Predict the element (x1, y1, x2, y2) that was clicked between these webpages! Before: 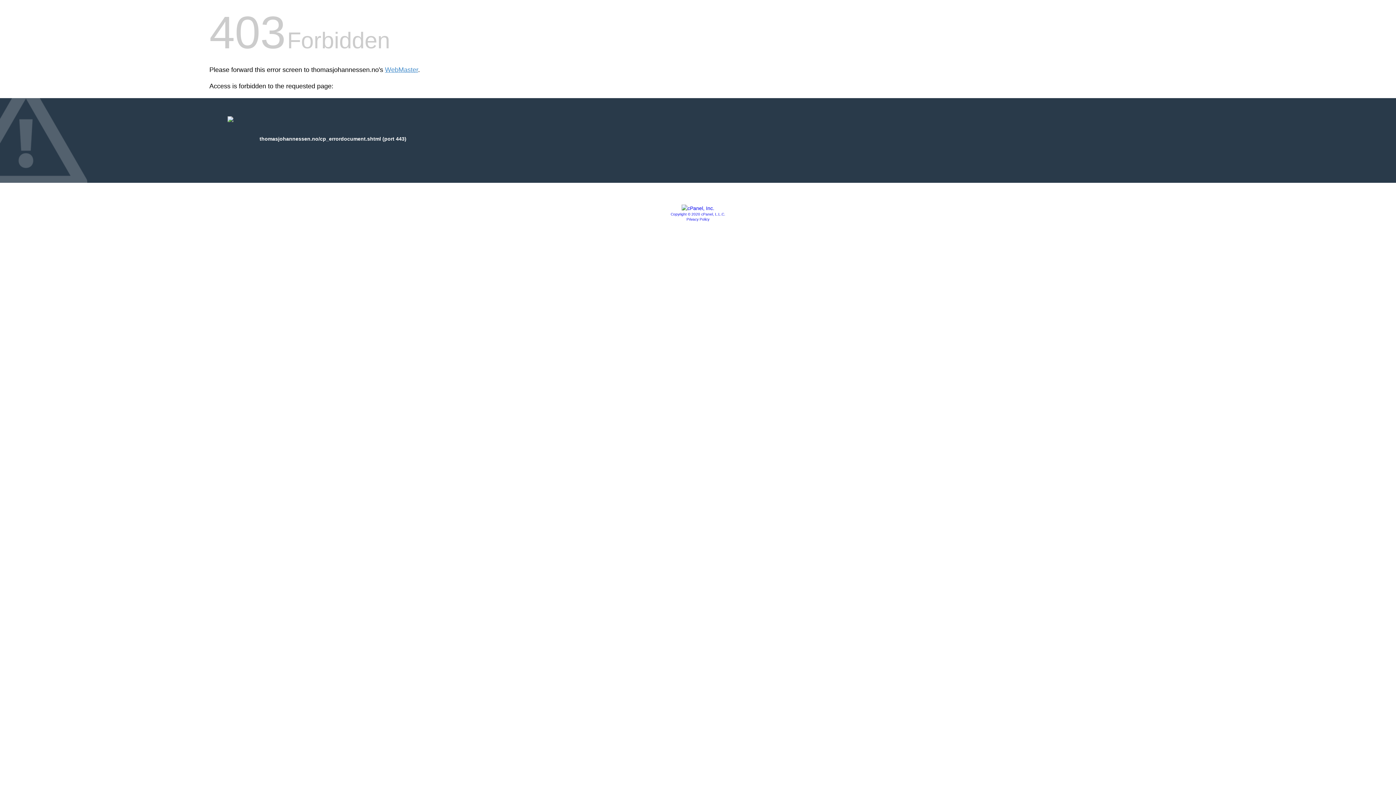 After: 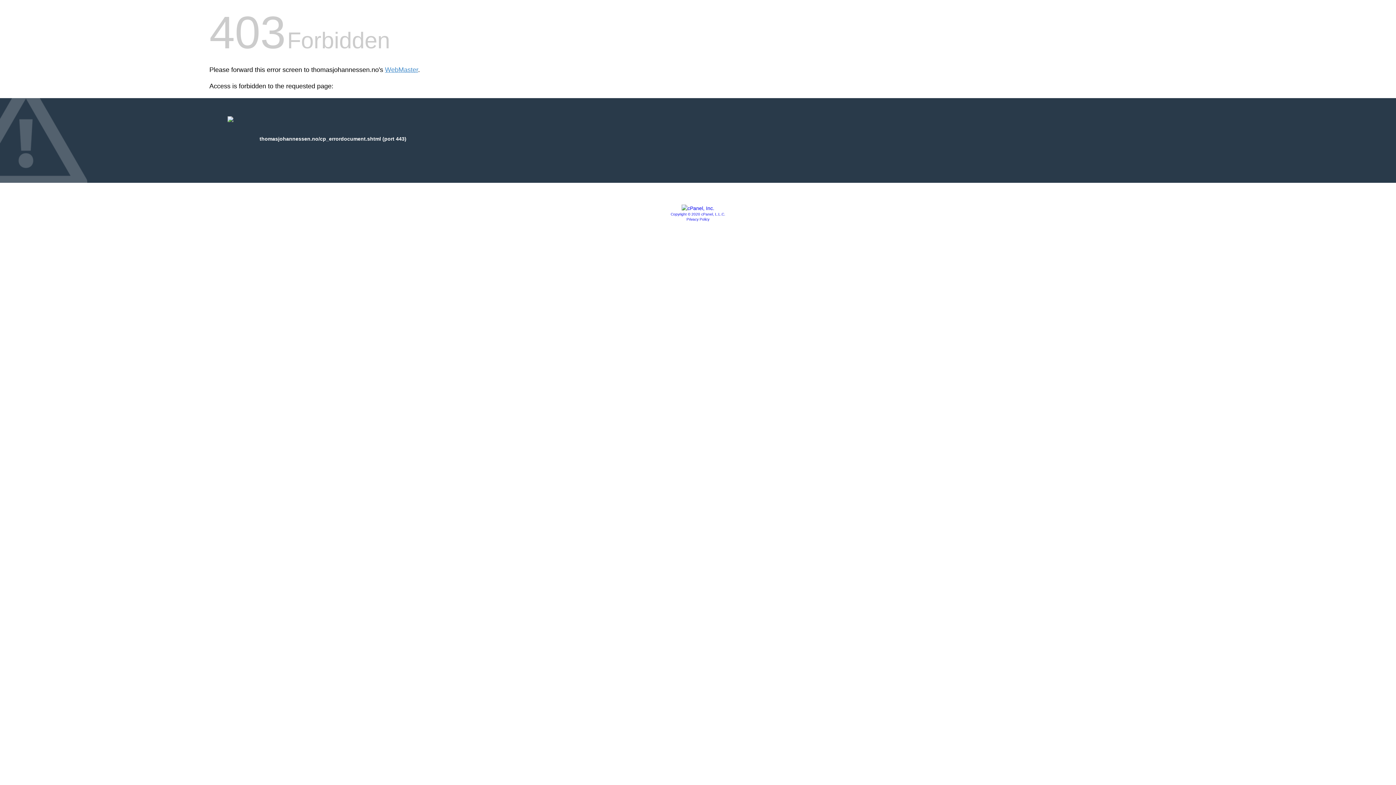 Action: label: Privacy Policy bbox: (686, 217, 709, 221)